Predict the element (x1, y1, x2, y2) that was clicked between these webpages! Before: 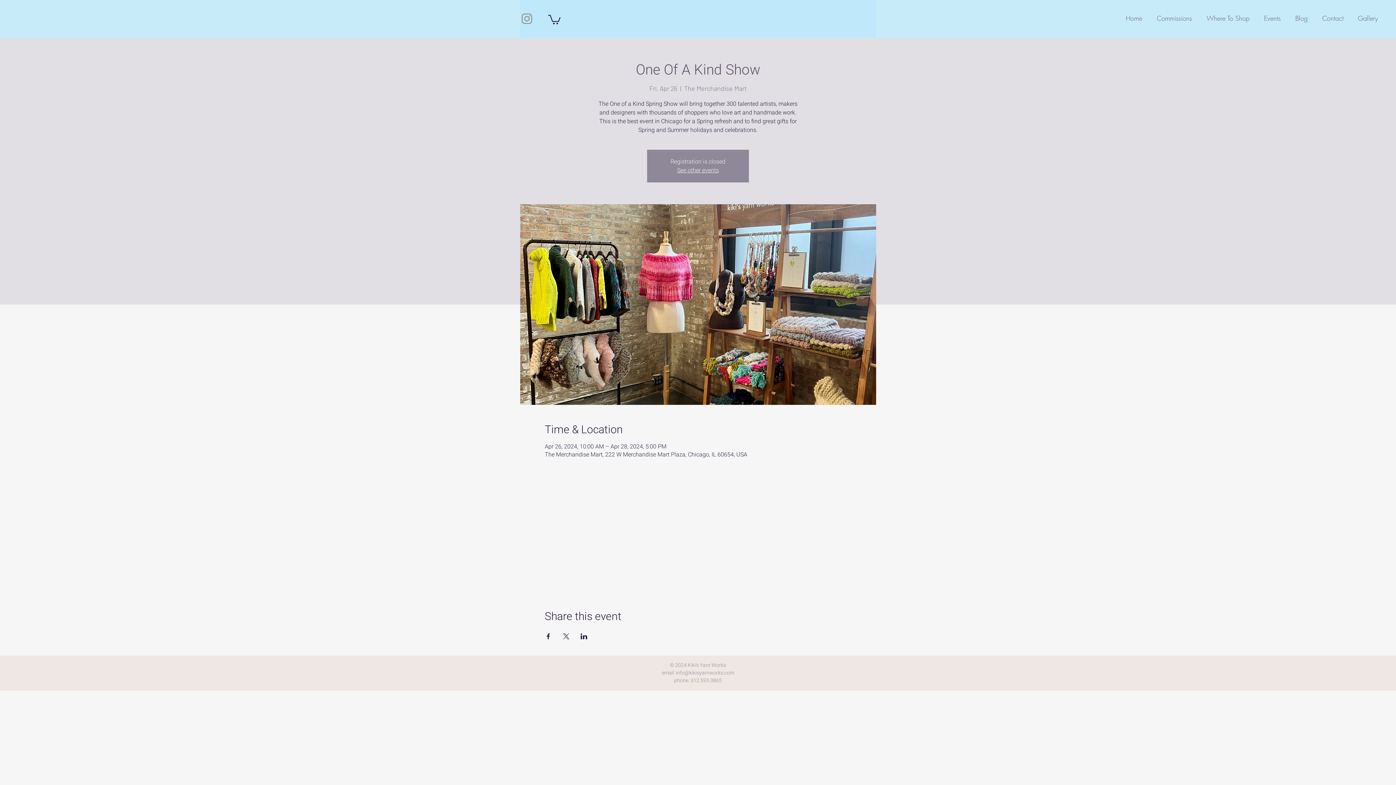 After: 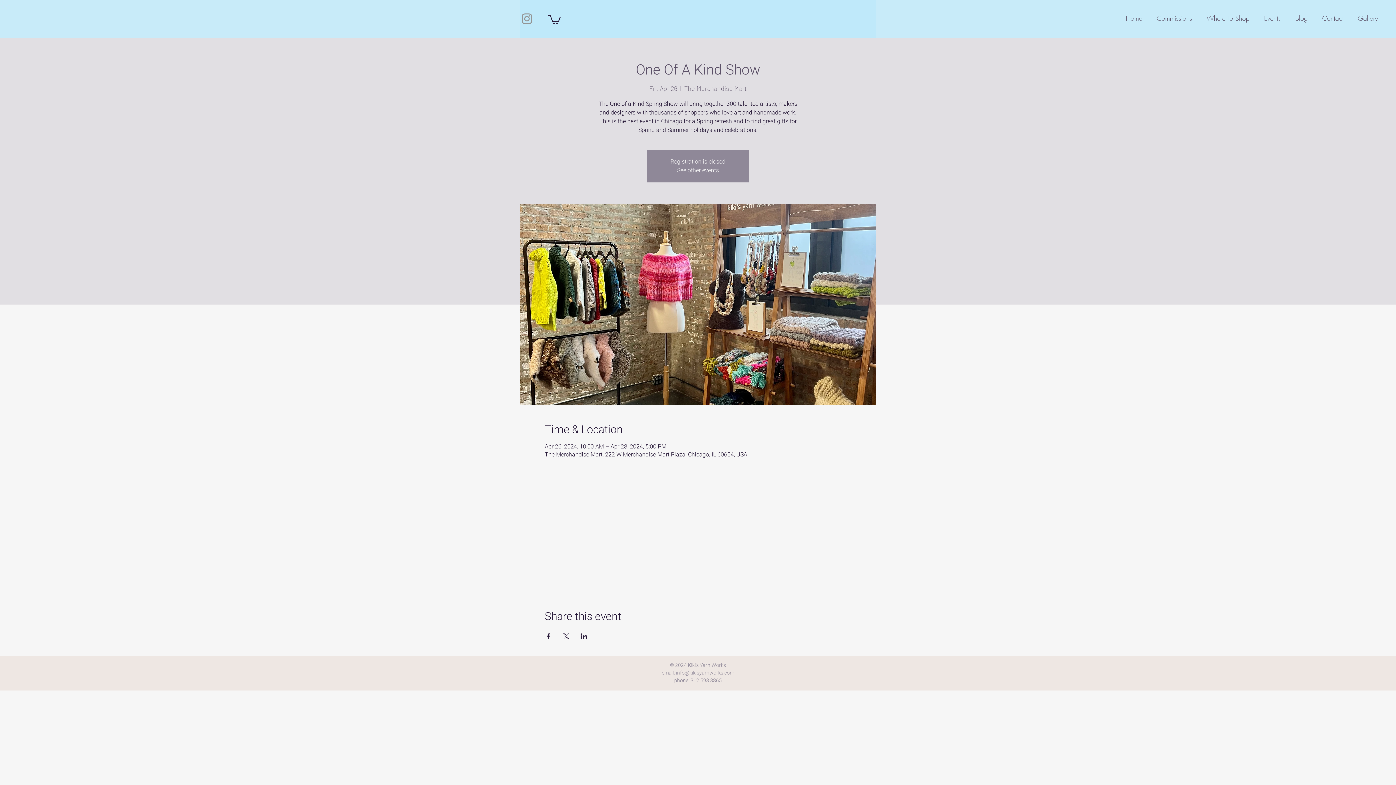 Action: label: Share event on X bbox: (562, 633, 569, 639)